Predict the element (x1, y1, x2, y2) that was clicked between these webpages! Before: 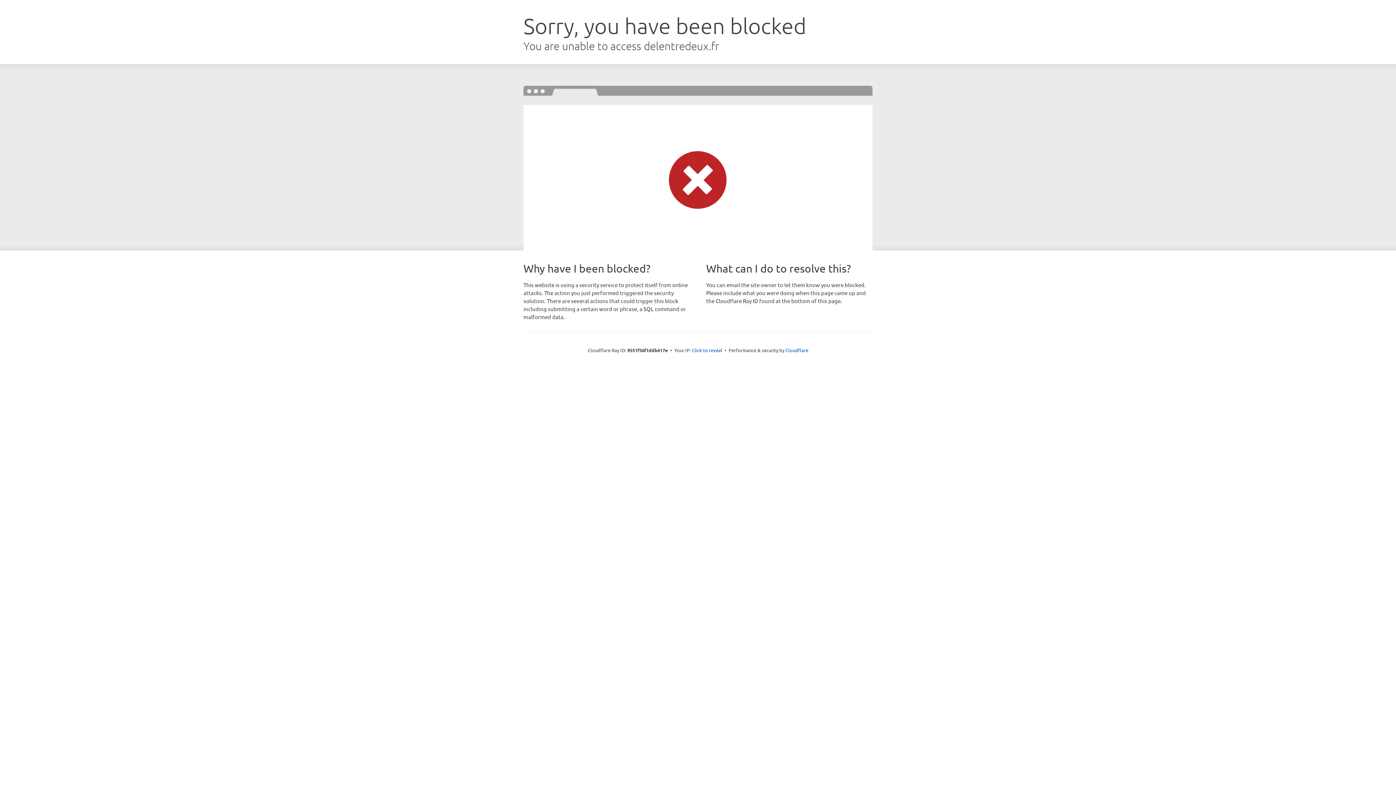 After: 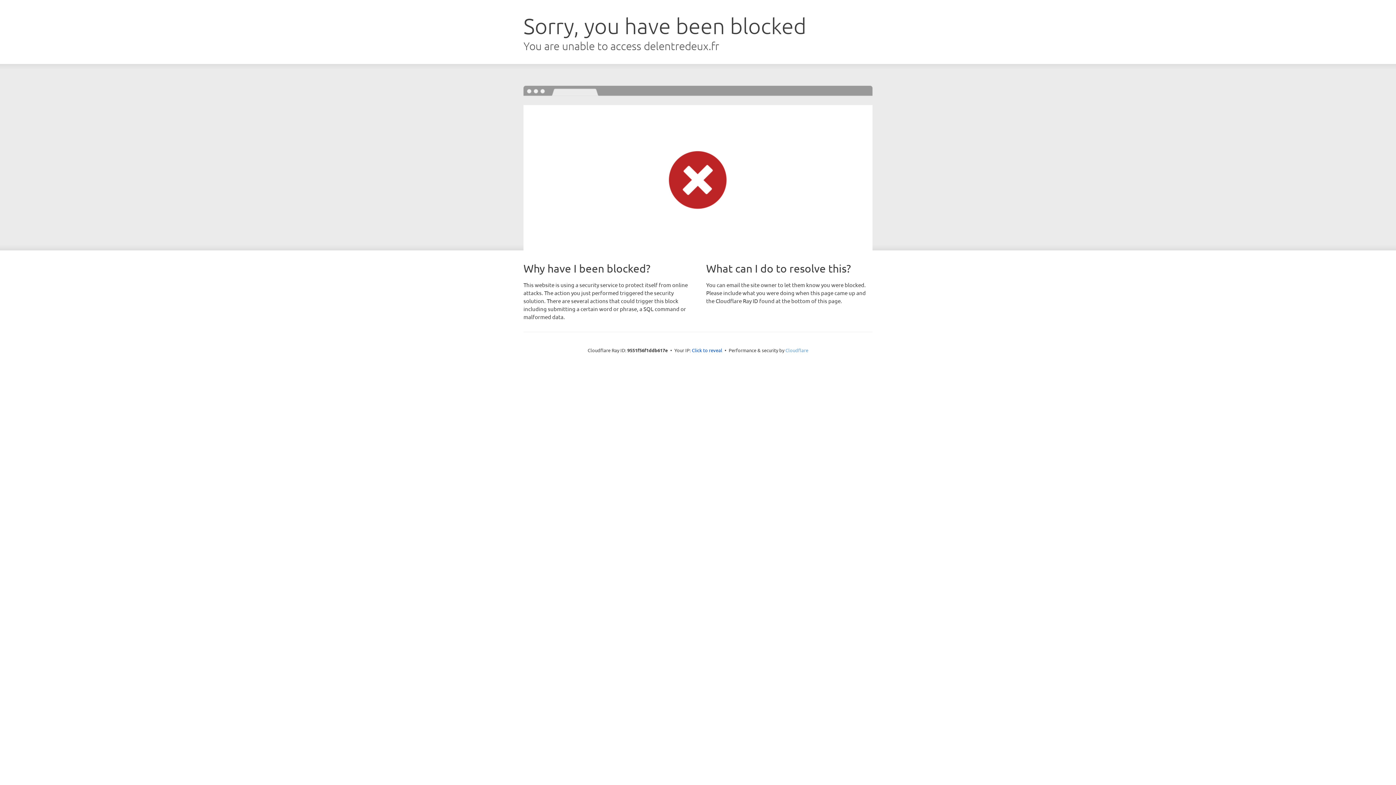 Action: bbox: (785, 347, 808, 353) label: Cloudflare